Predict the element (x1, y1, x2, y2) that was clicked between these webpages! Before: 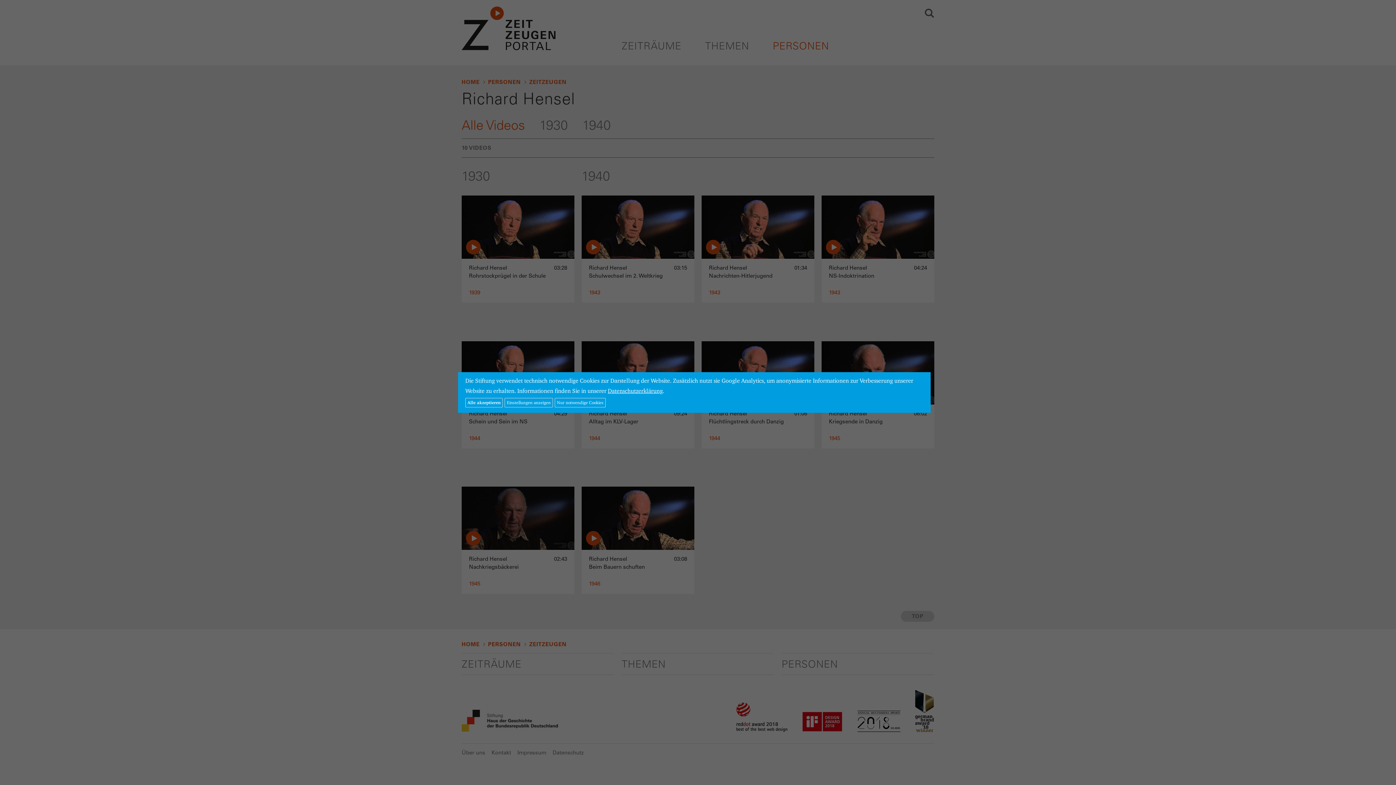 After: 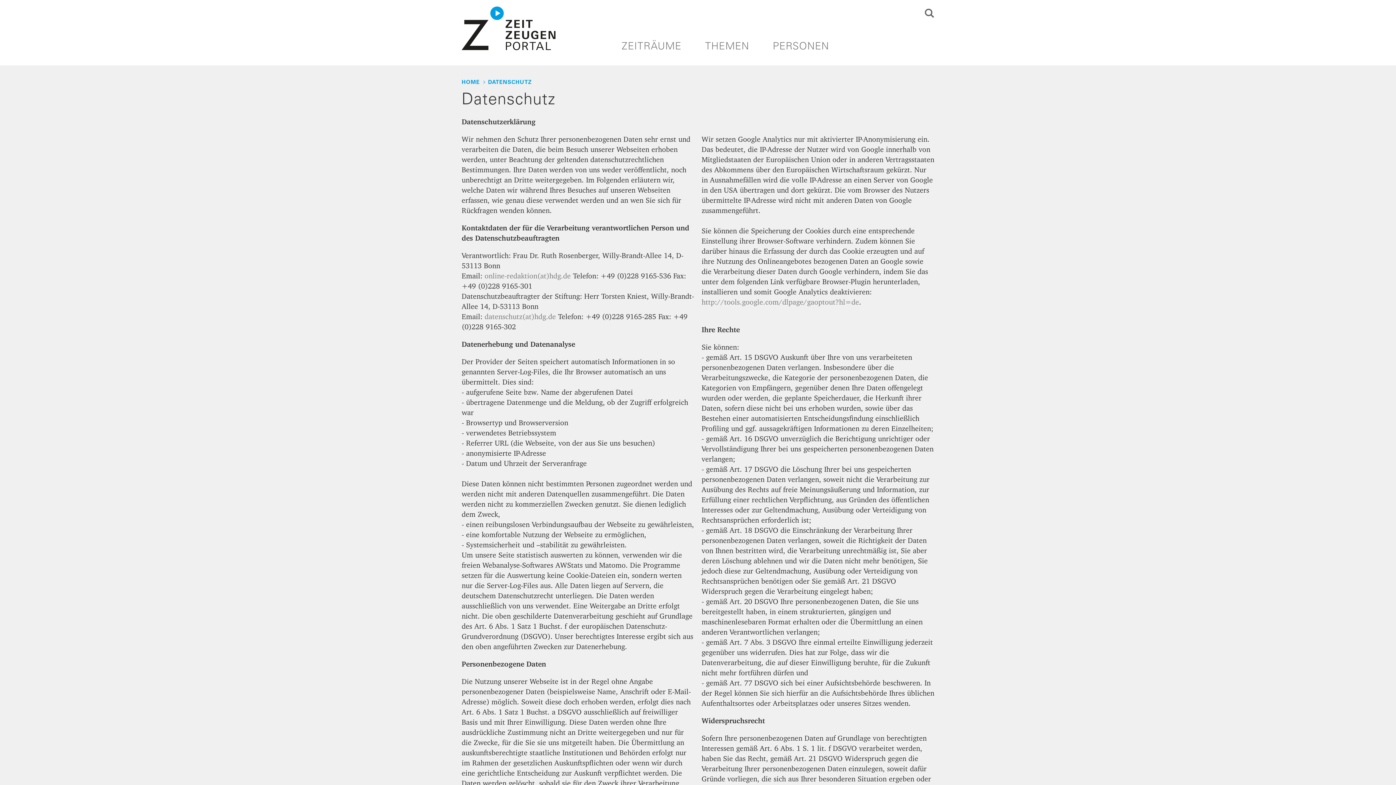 Action: label: Datenschutzerklärung bbox: (608, 387, 662, 394)